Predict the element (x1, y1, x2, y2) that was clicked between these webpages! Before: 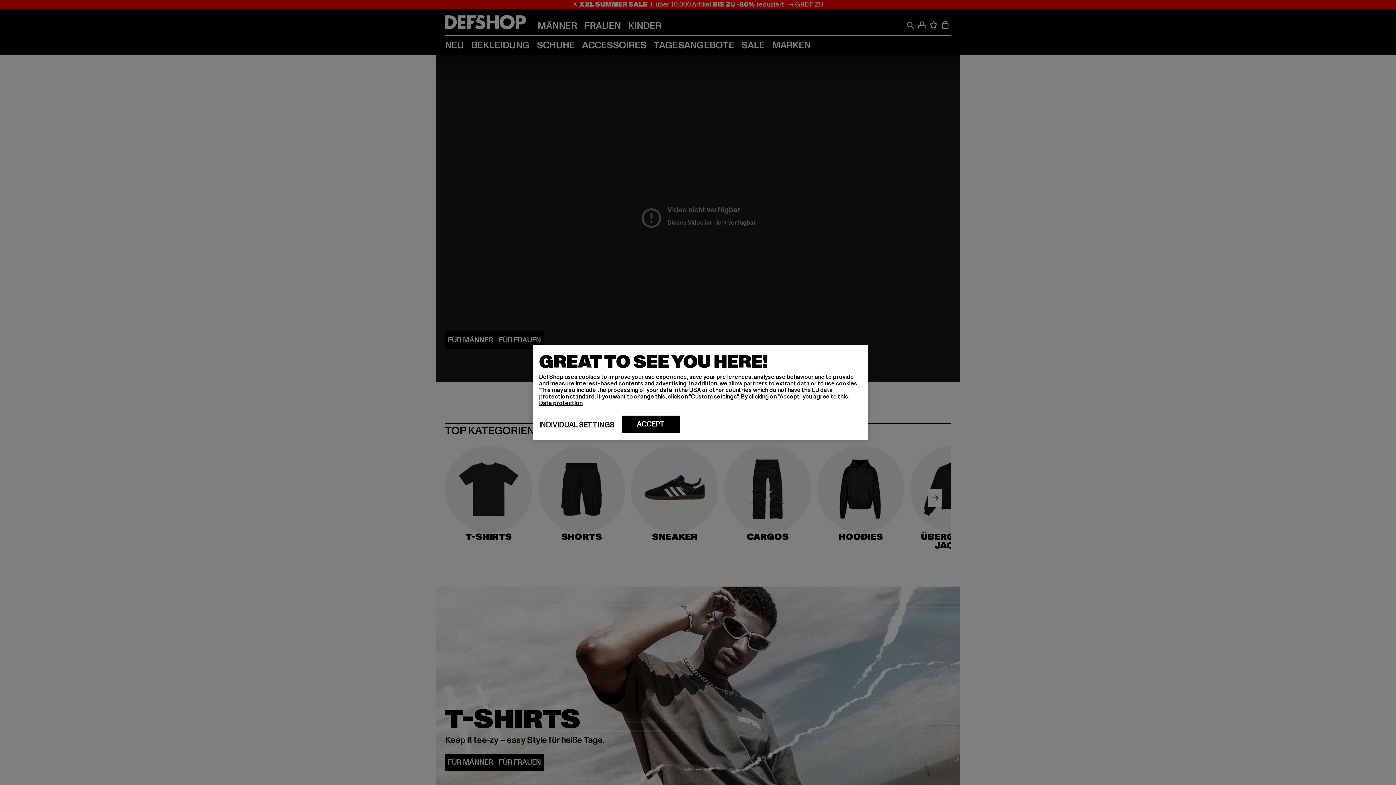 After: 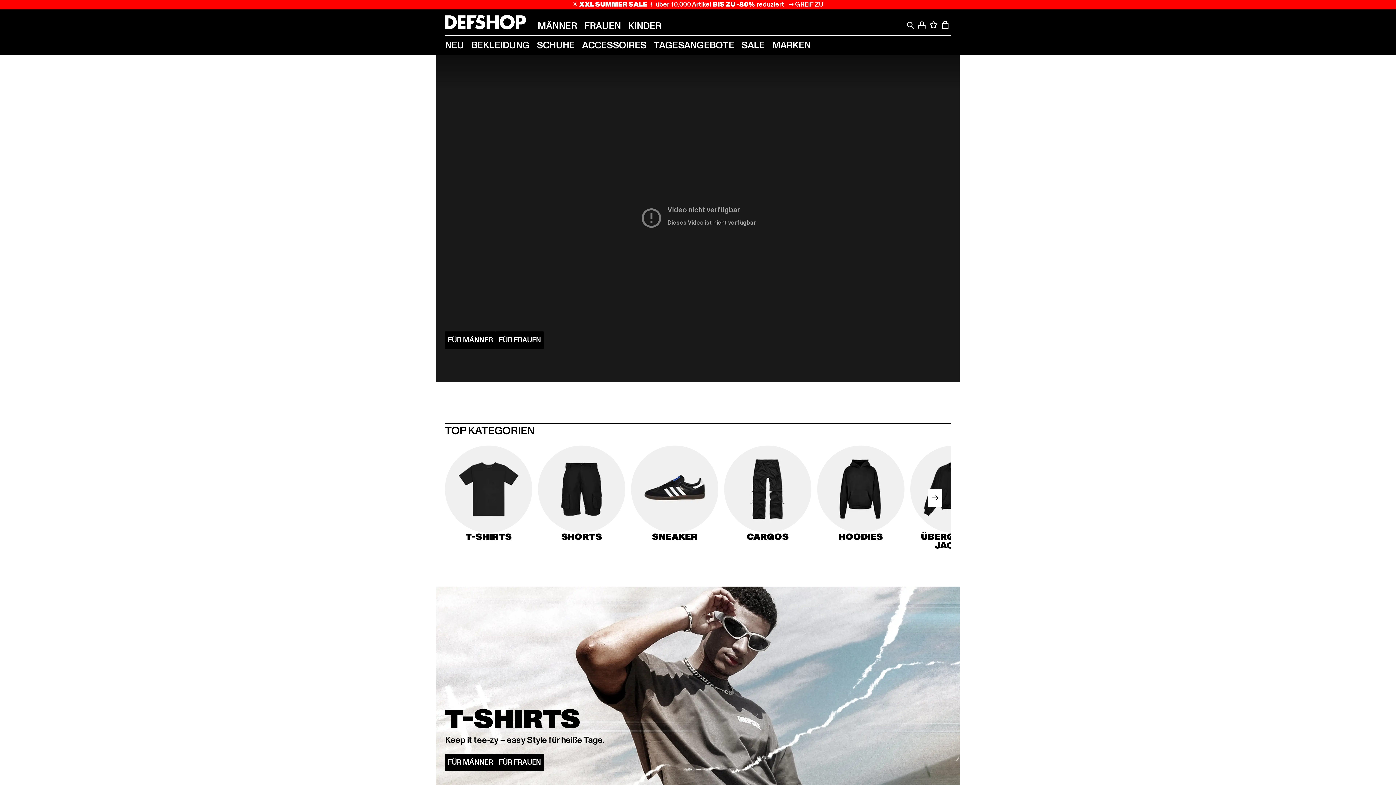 Action: label: ACCEPT bbox: (621, 415, 680, 433)